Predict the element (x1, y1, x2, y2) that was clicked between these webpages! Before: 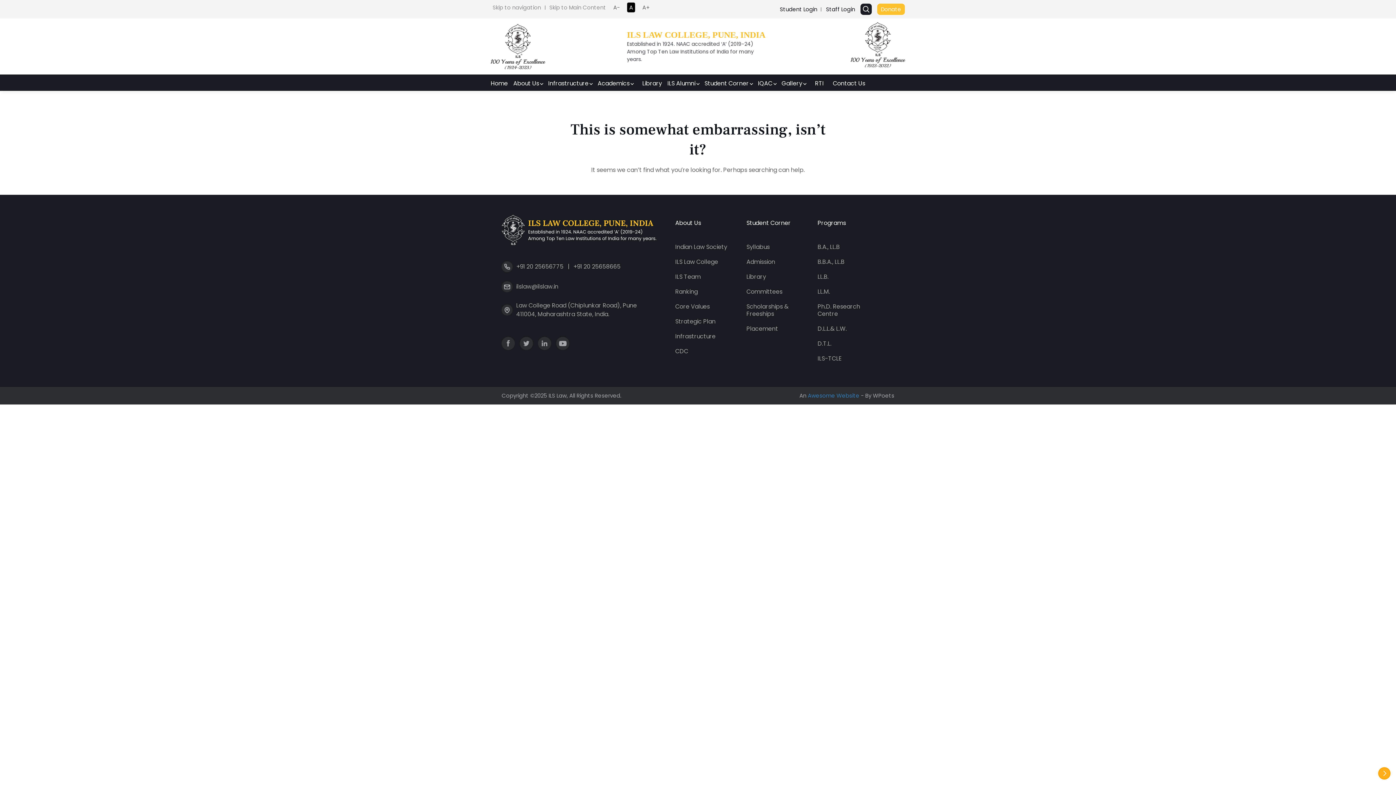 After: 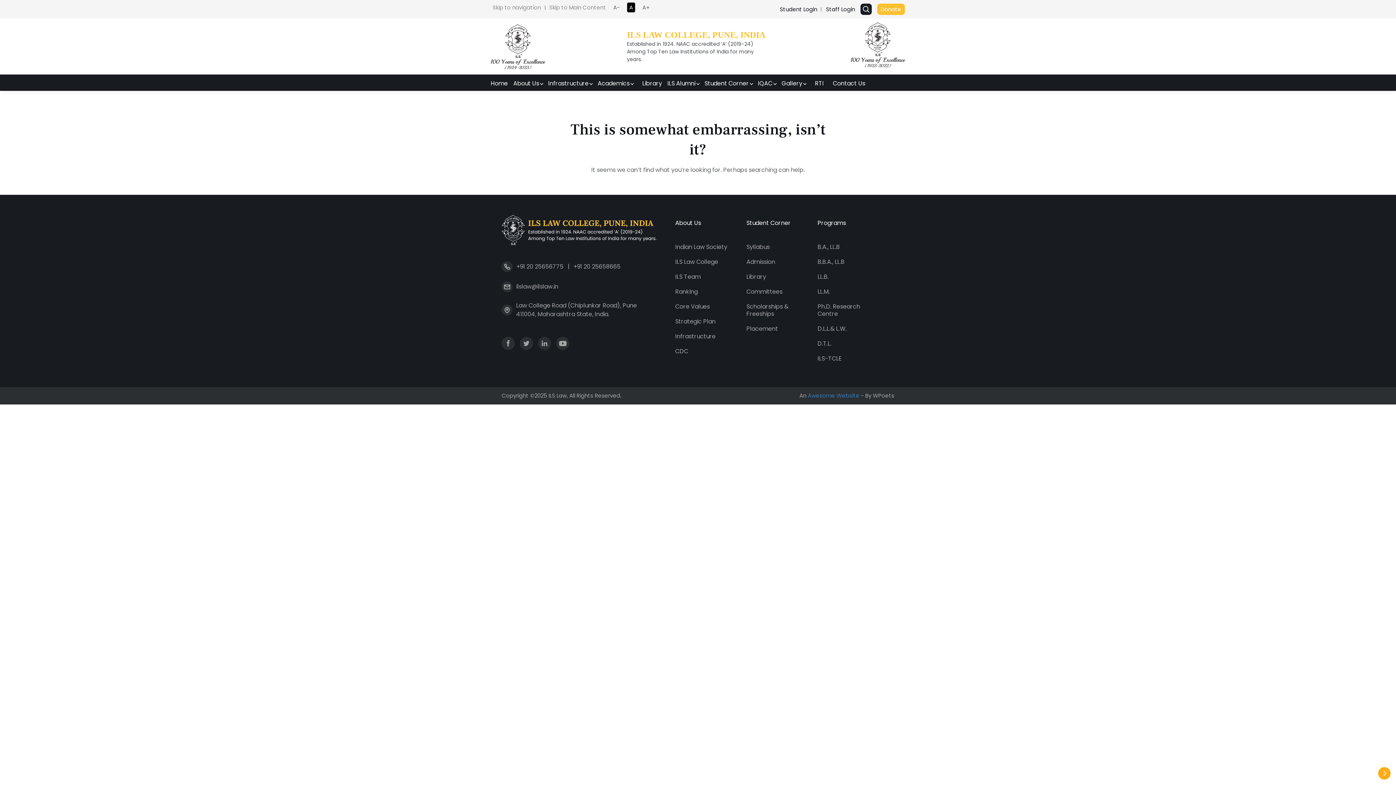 Action: label: Student Corner bbox: (704, 76, 749, 90)